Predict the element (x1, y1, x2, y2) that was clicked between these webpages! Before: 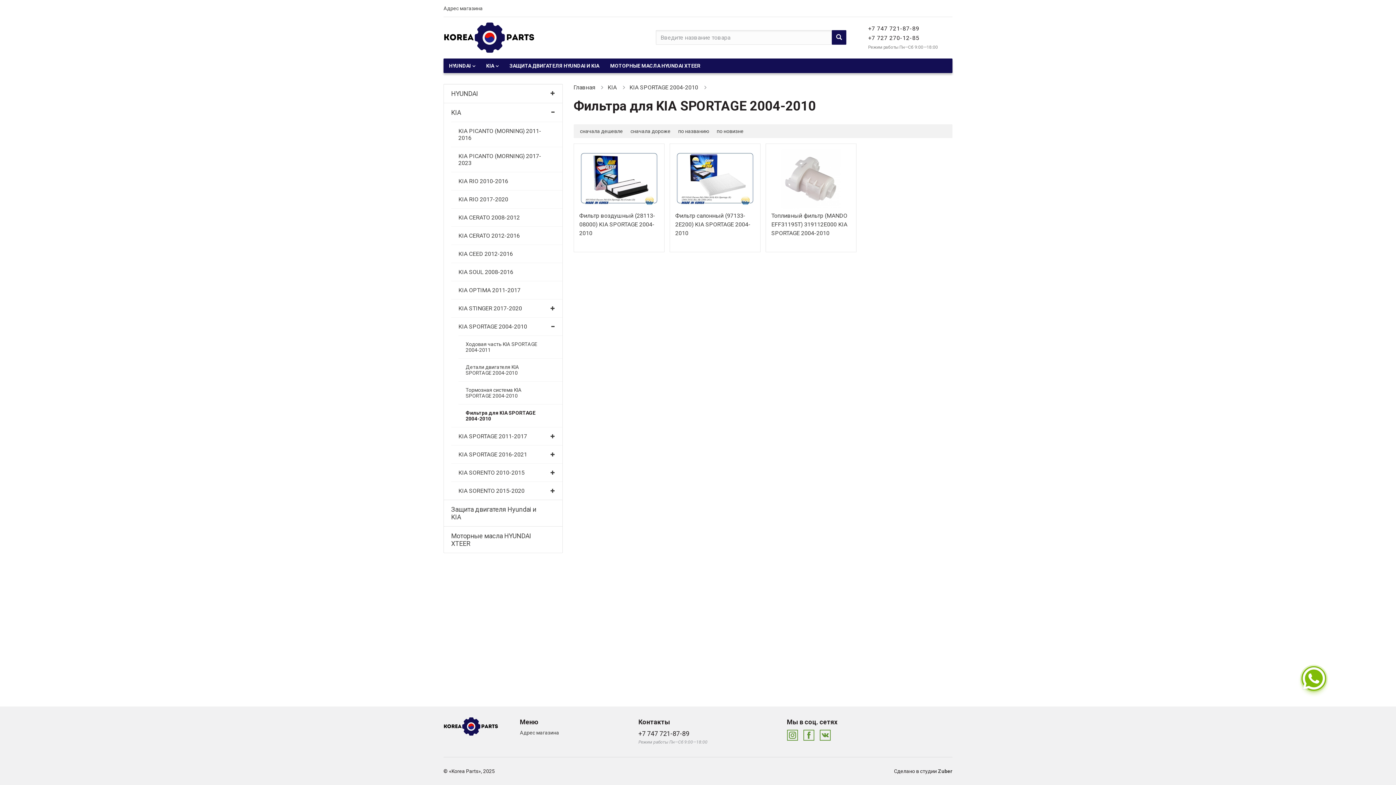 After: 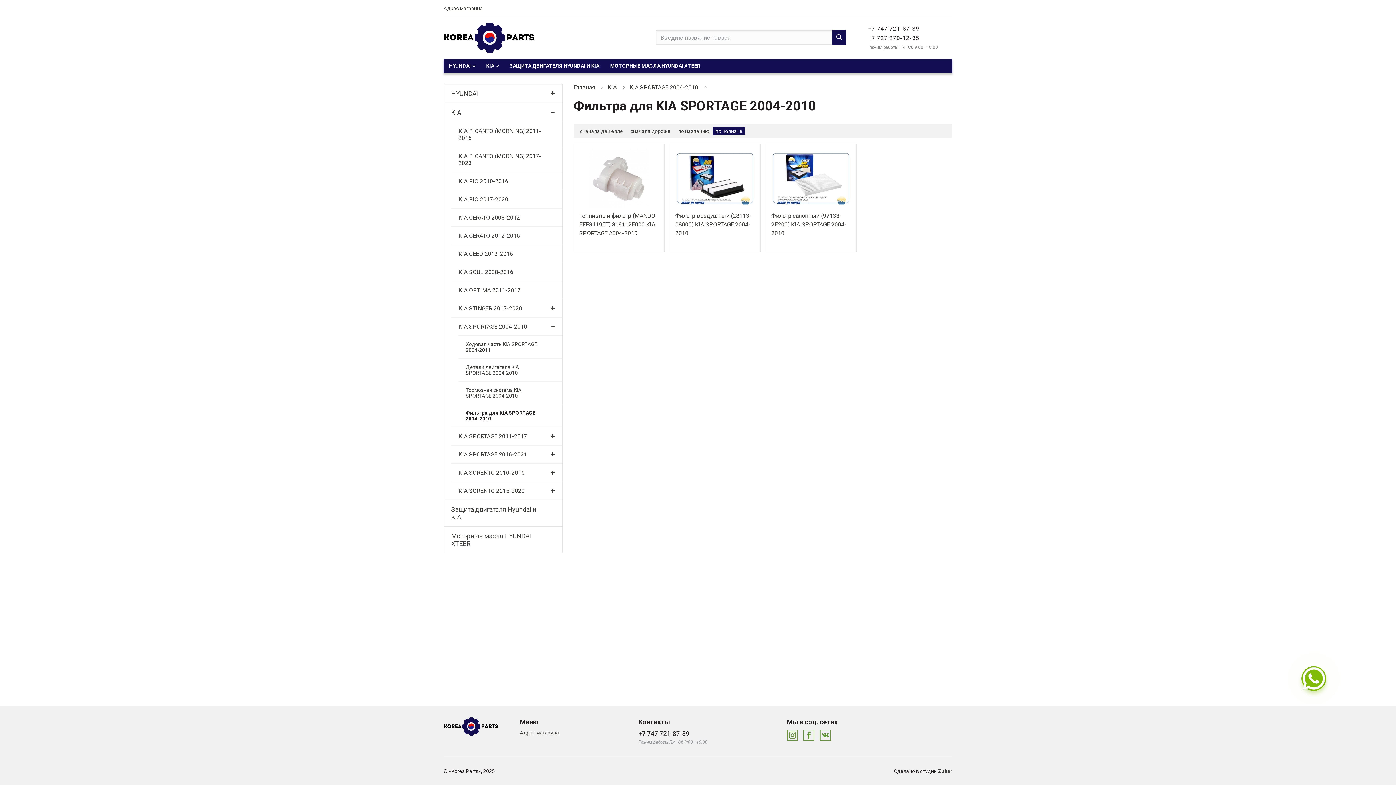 Action: bbox: (716, 128, 743, 134) label: по новизне